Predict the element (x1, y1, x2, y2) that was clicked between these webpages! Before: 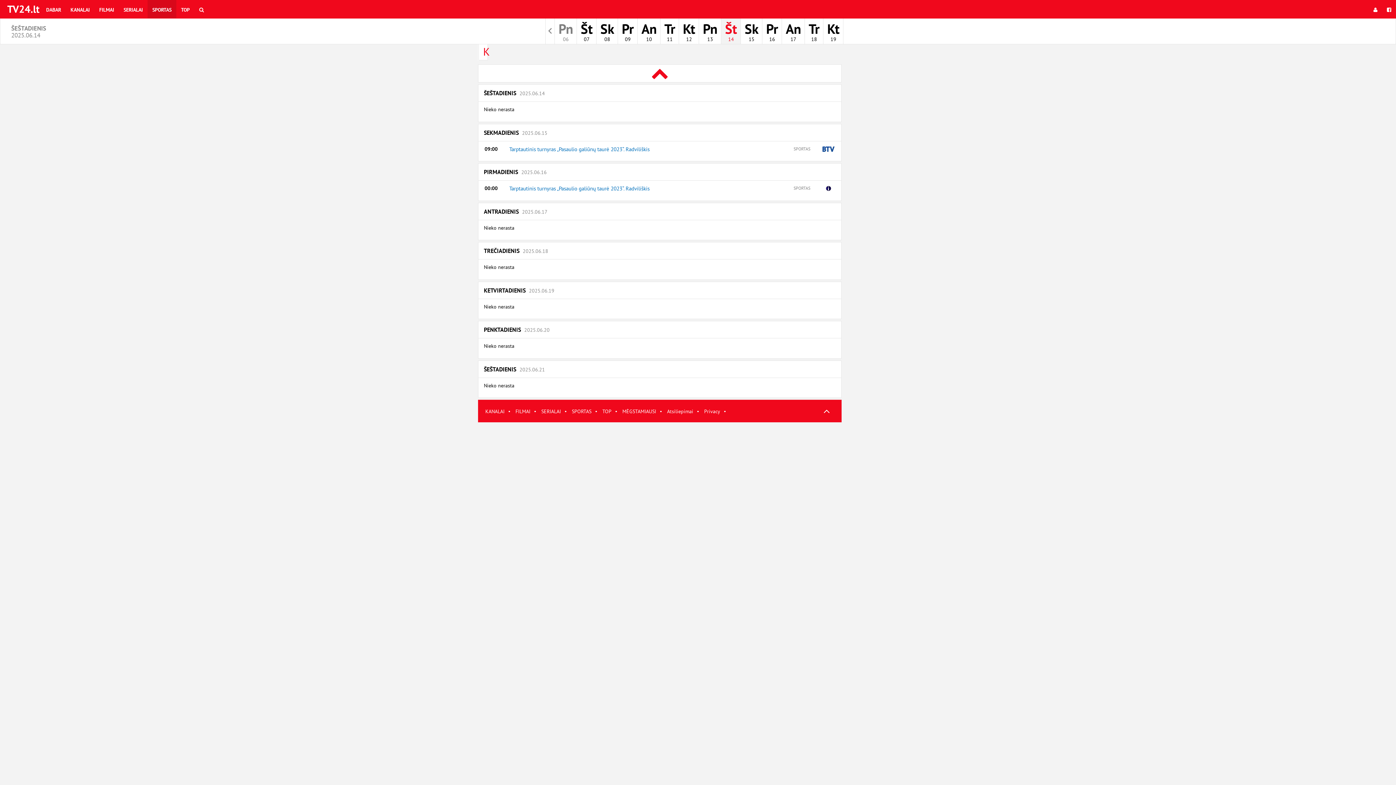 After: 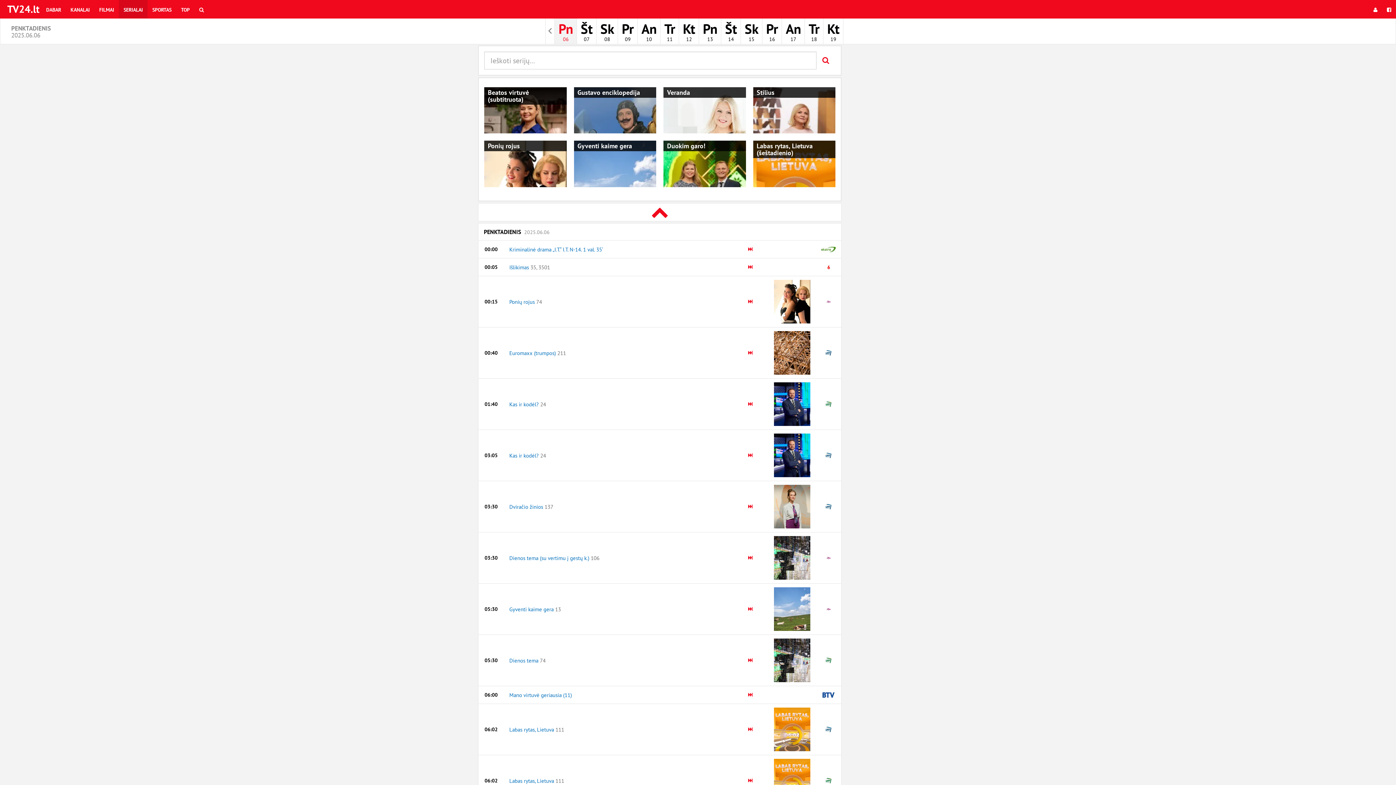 Action: label: SERIALAI bbox: (541, 409, 561, 414)